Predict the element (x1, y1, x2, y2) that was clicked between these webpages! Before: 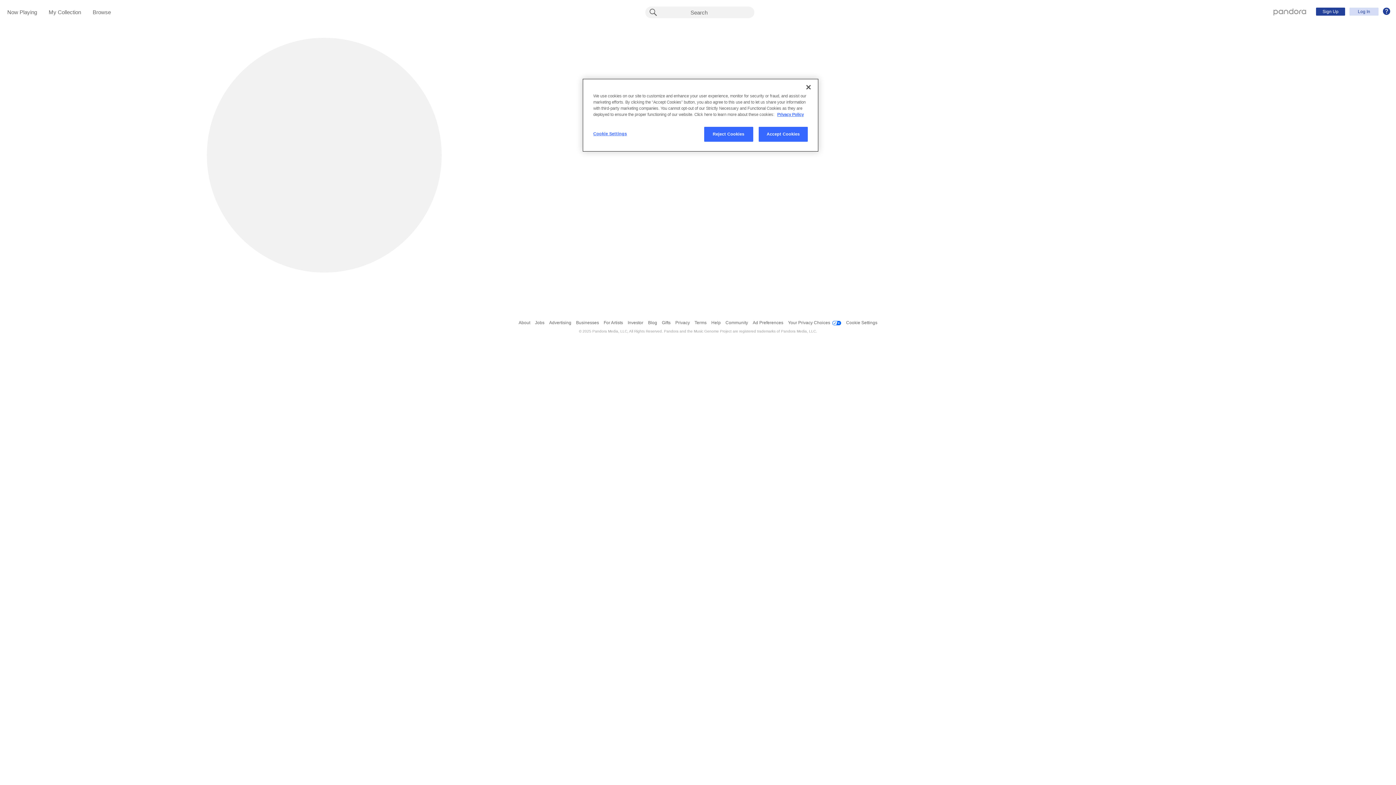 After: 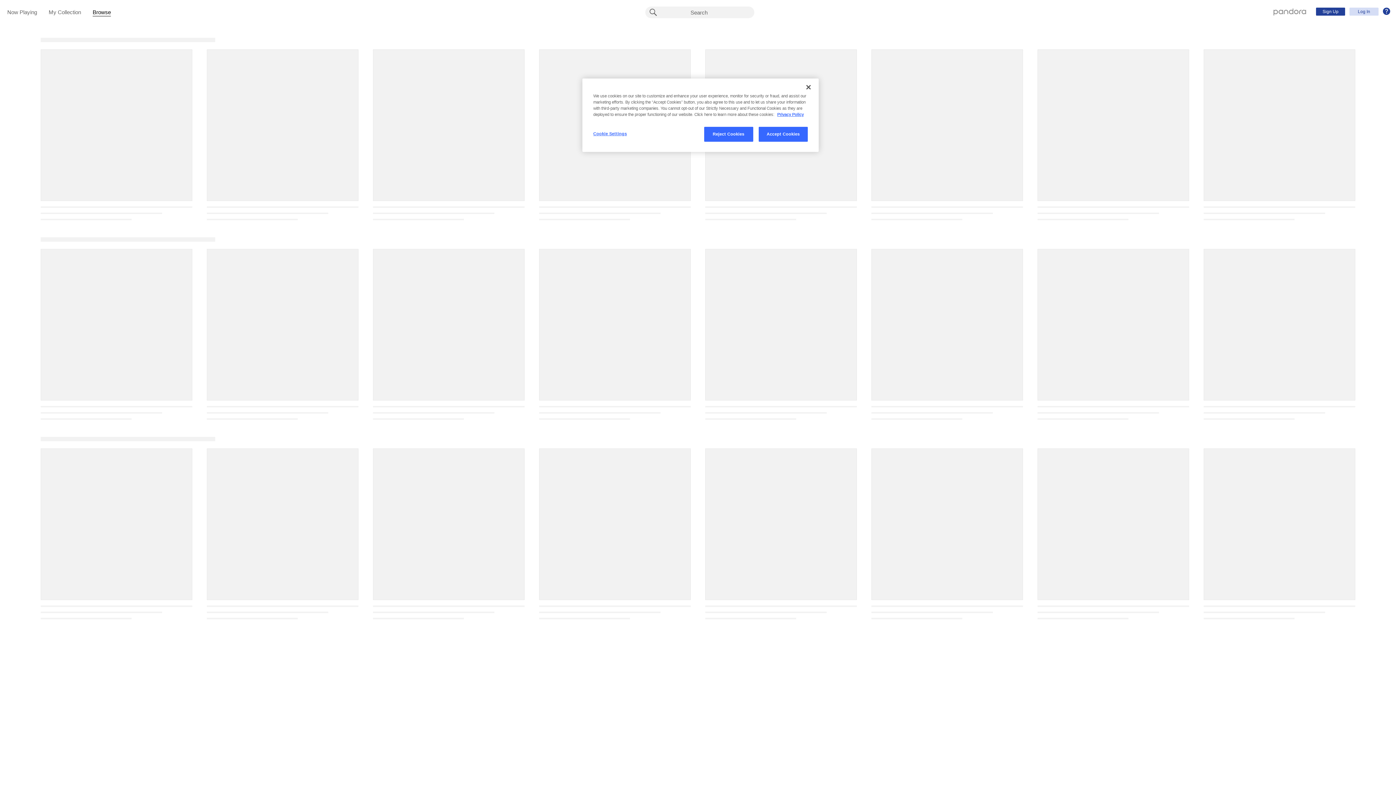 Action: bbox: (92, 9, 110, 16) label: Browse